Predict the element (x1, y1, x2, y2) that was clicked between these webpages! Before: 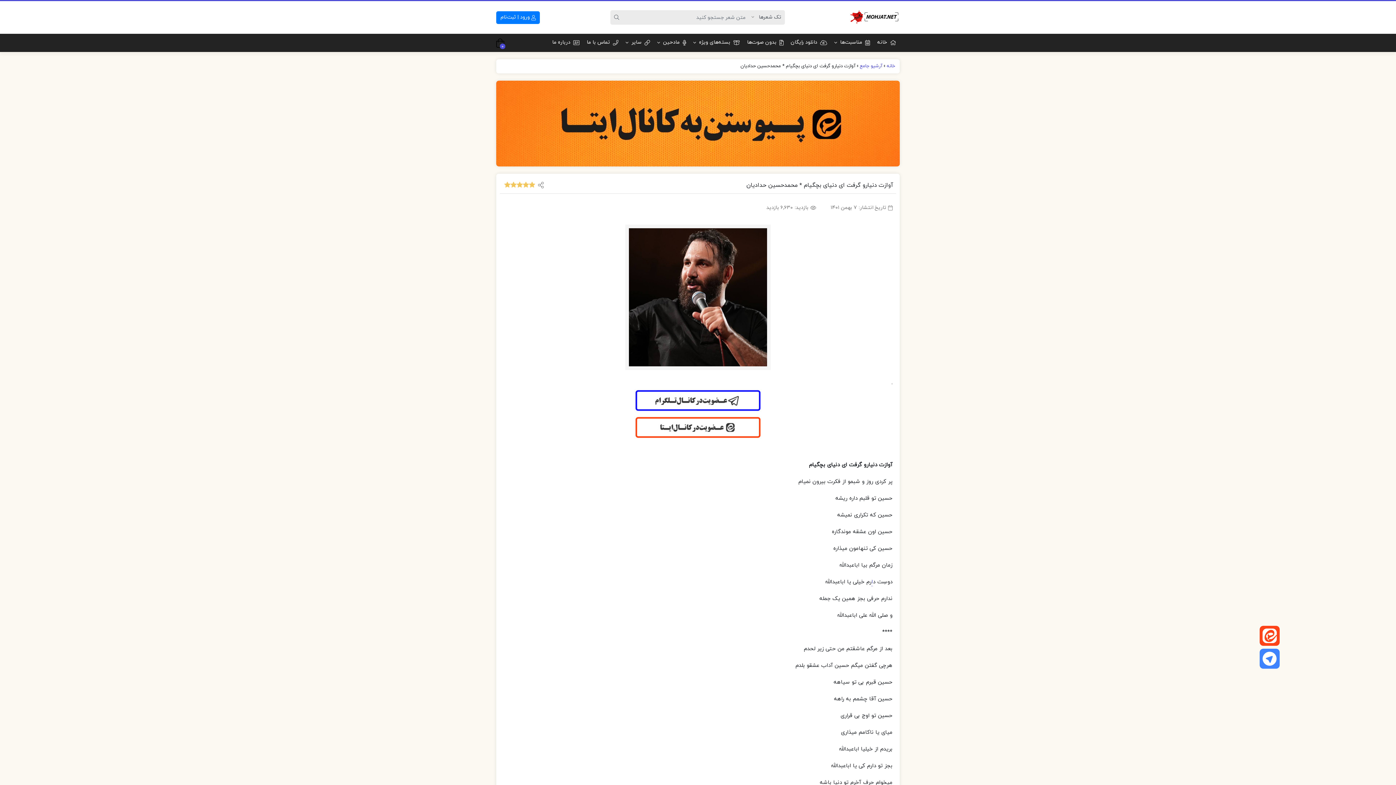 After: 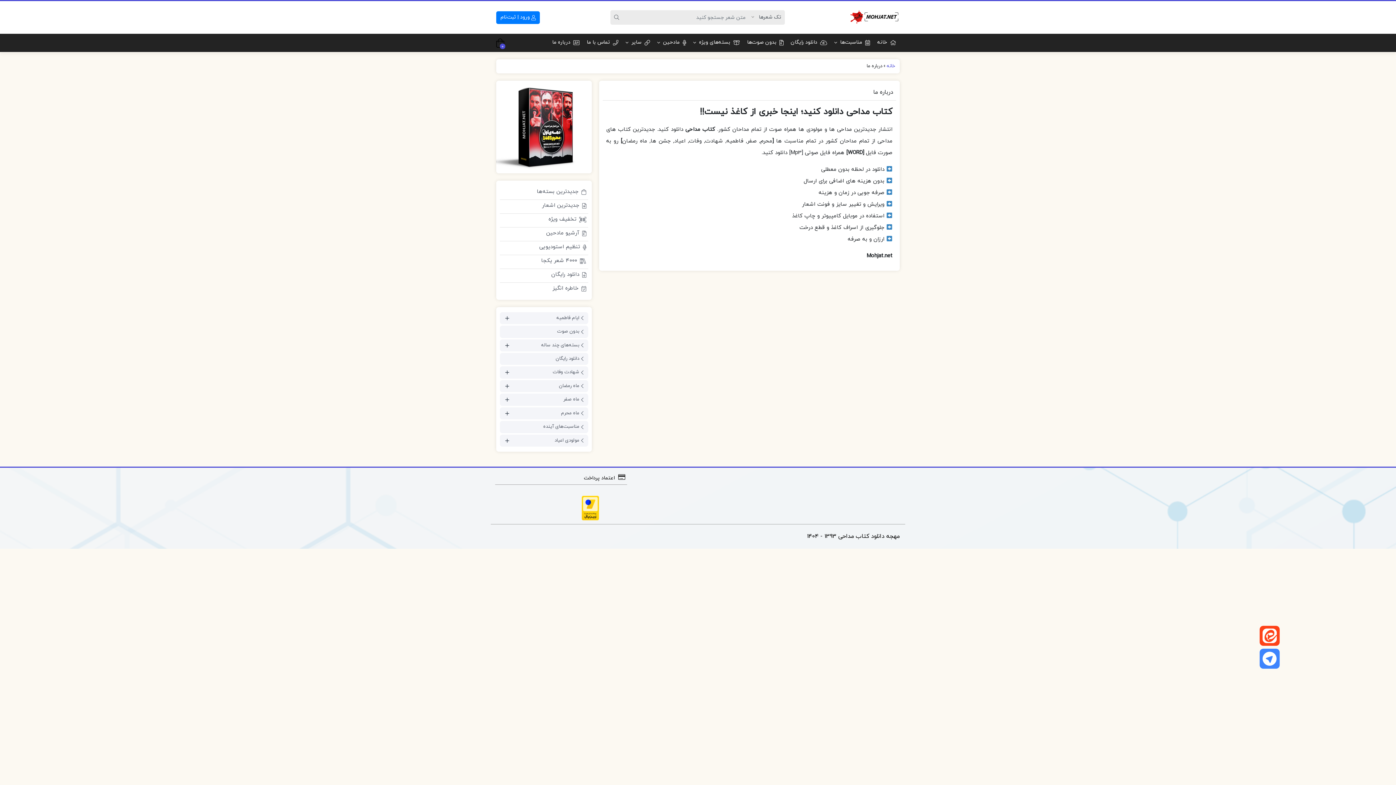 Action: label: درباره ما bbox: (548, 33, 583, 51)